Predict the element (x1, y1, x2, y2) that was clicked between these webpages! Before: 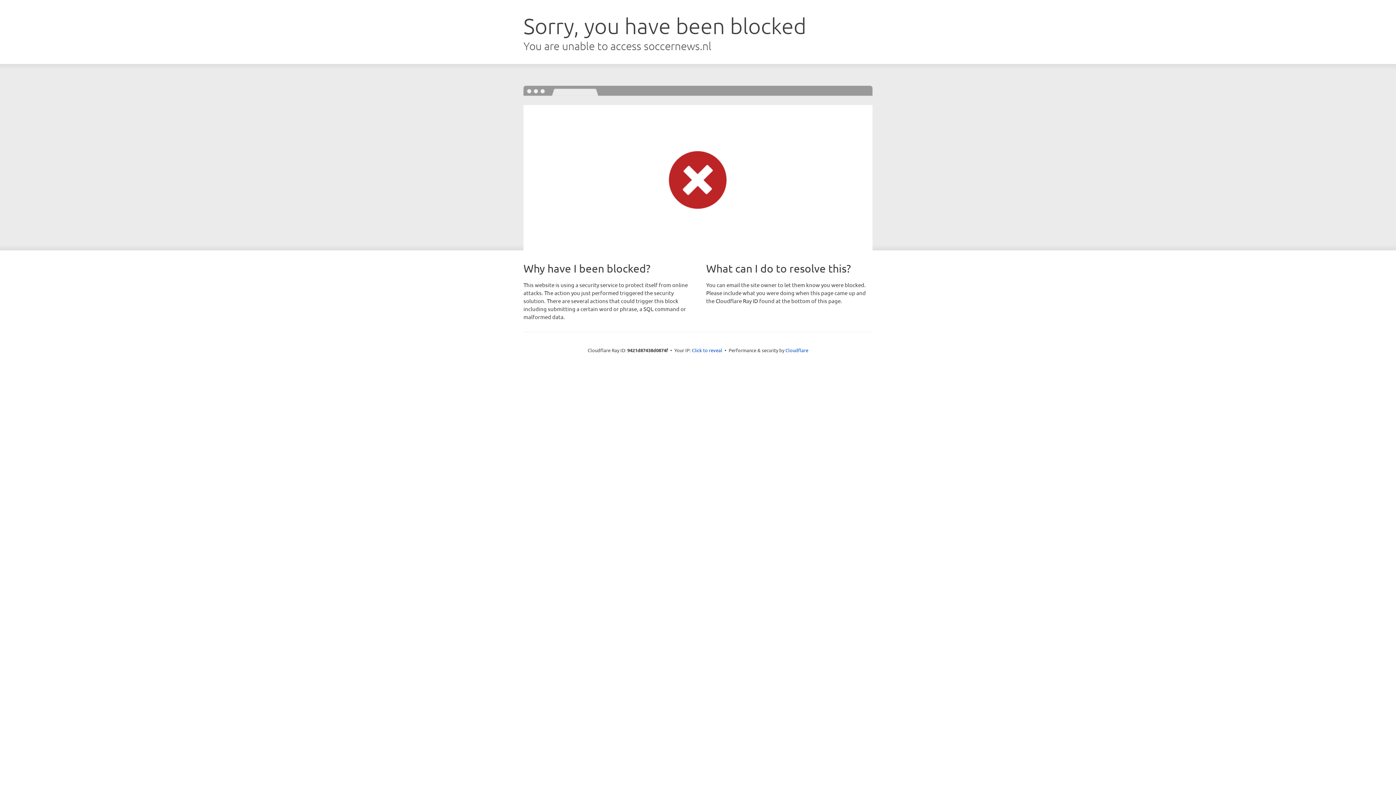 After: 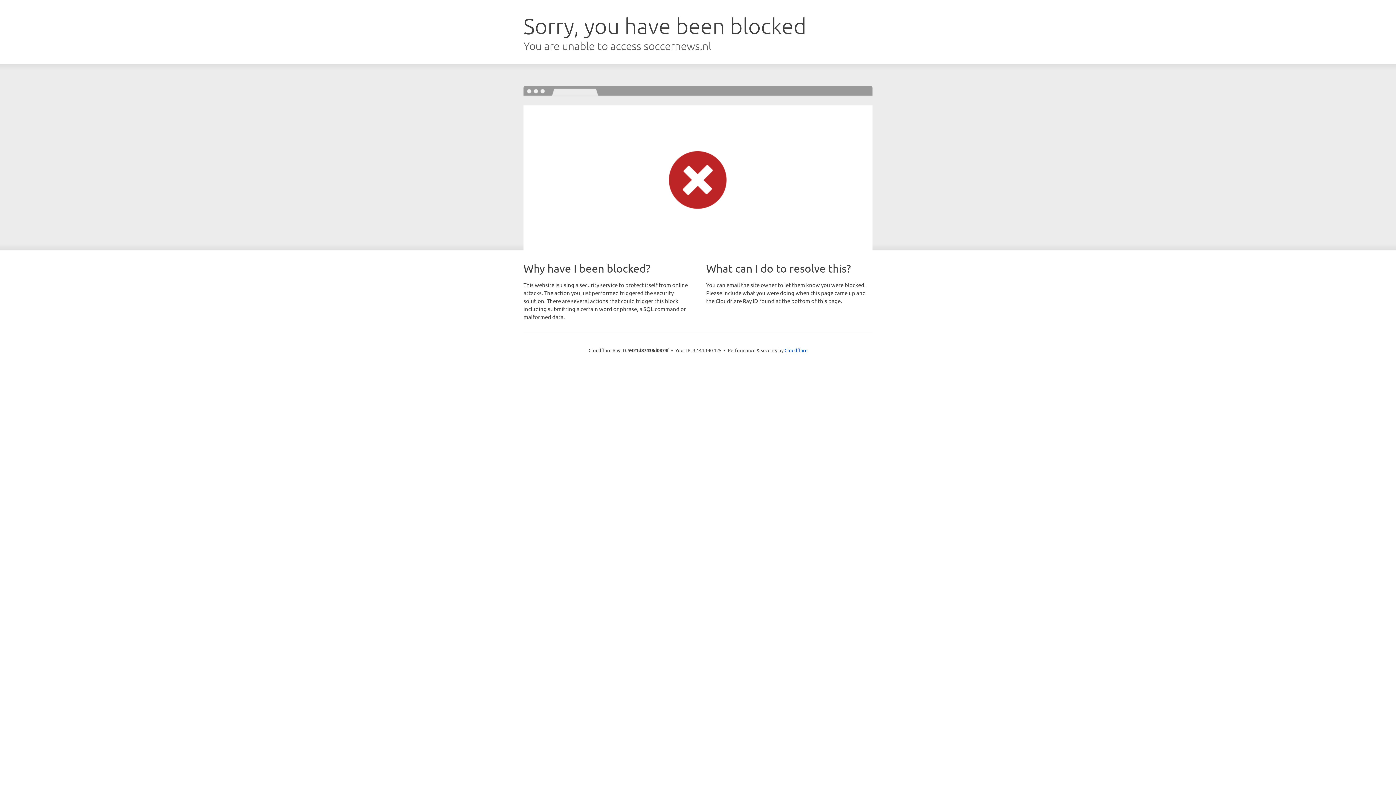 Action: label: Click to reveal bbox: (692, 346, 722, 353)